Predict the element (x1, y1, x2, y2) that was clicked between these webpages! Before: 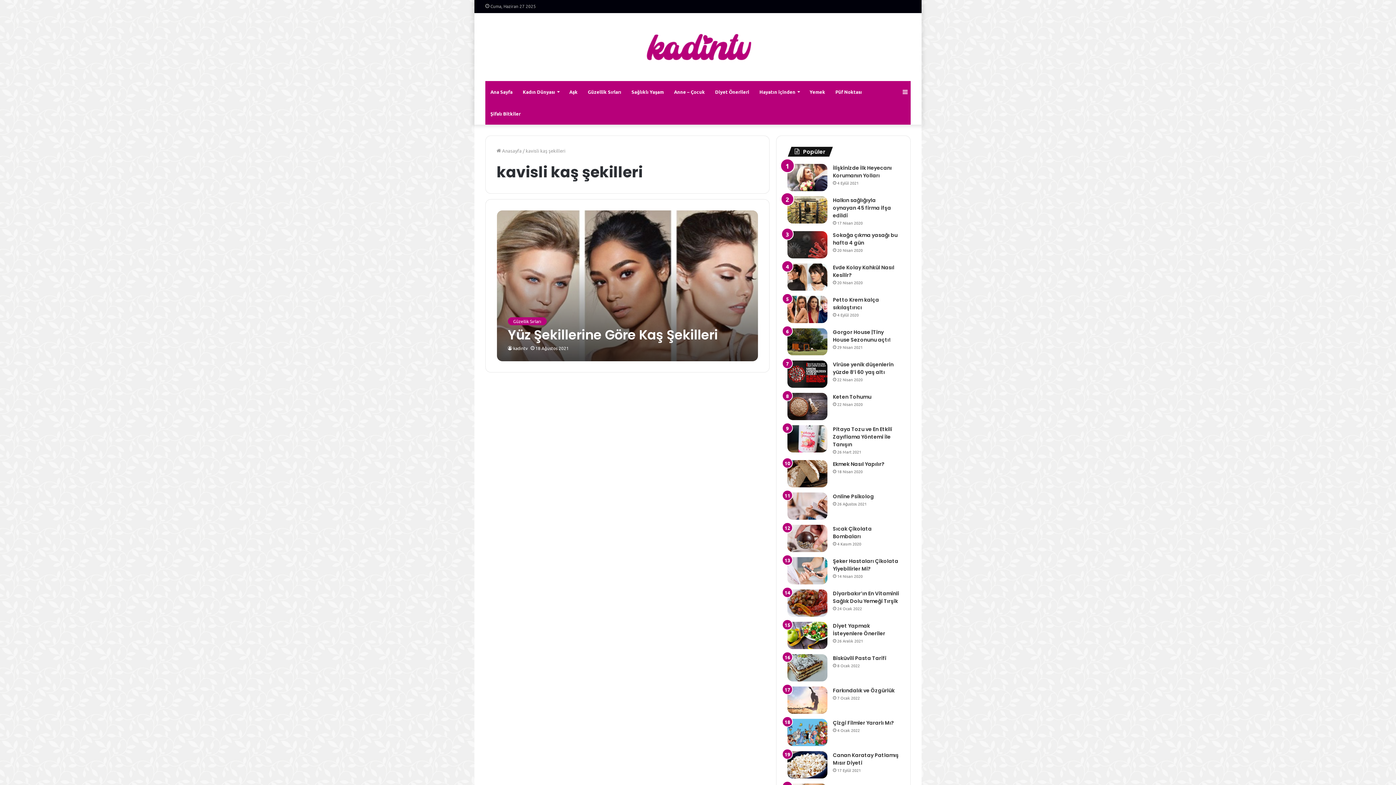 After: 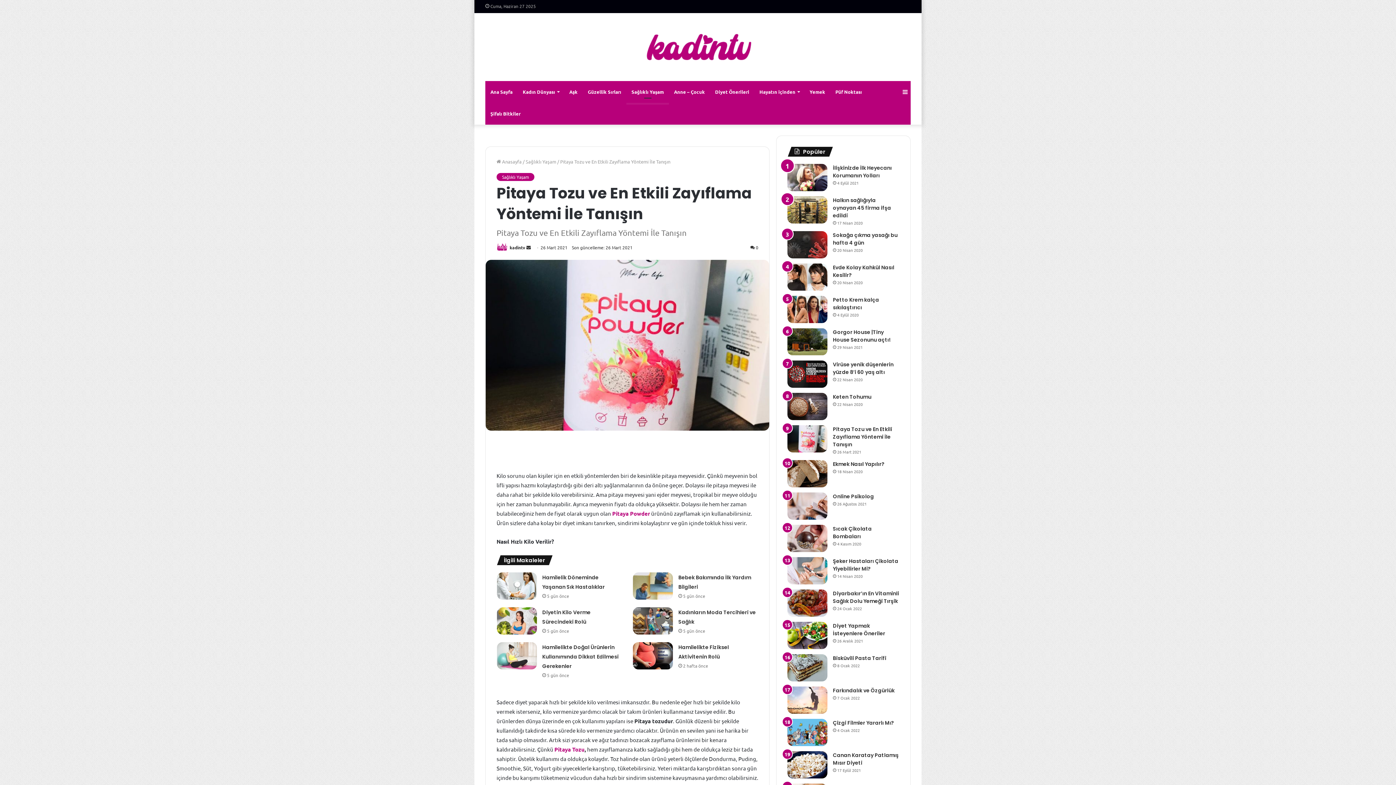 Action: label: Pitaya Tozu ve En Etkili Zayıflama Yöntemi İle Tanışın bbox: (833, 425, 892, 448)